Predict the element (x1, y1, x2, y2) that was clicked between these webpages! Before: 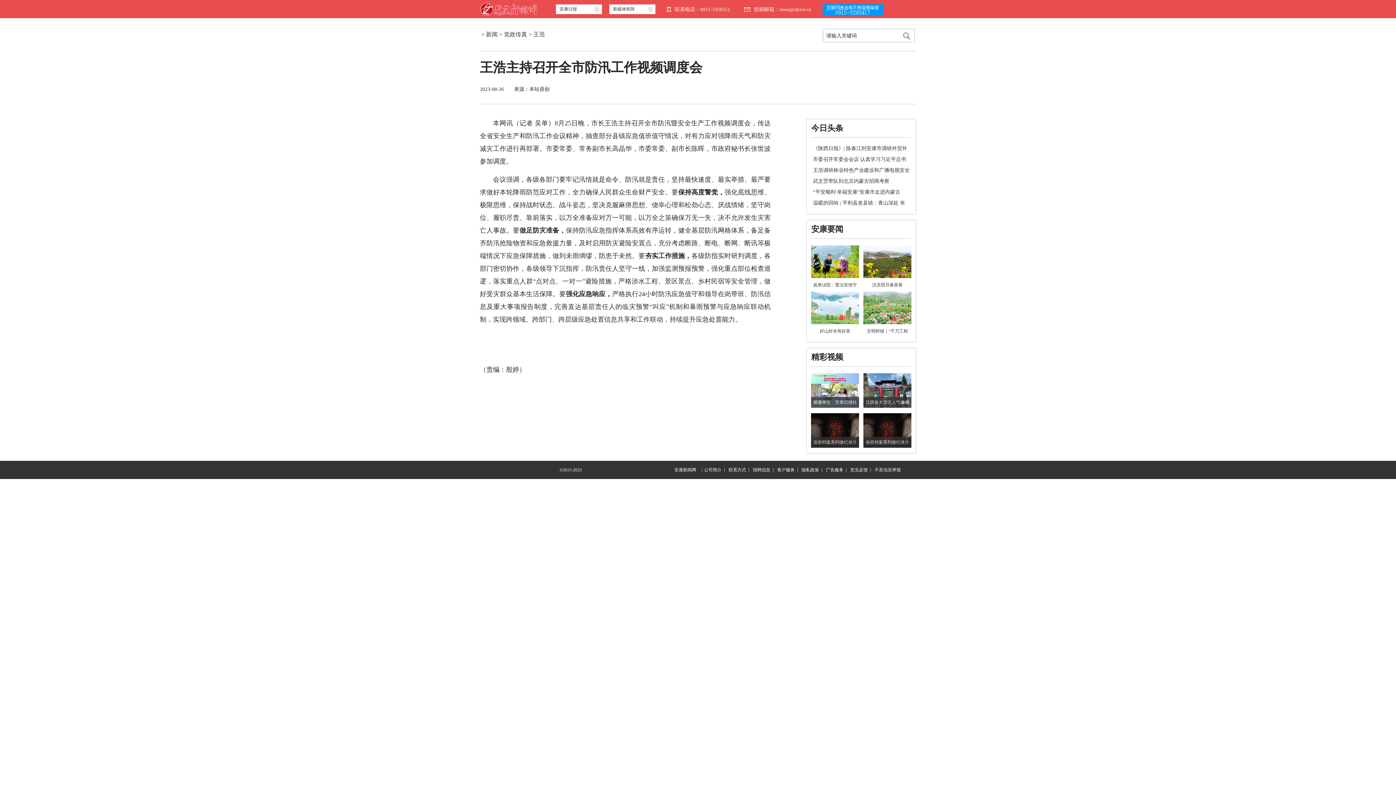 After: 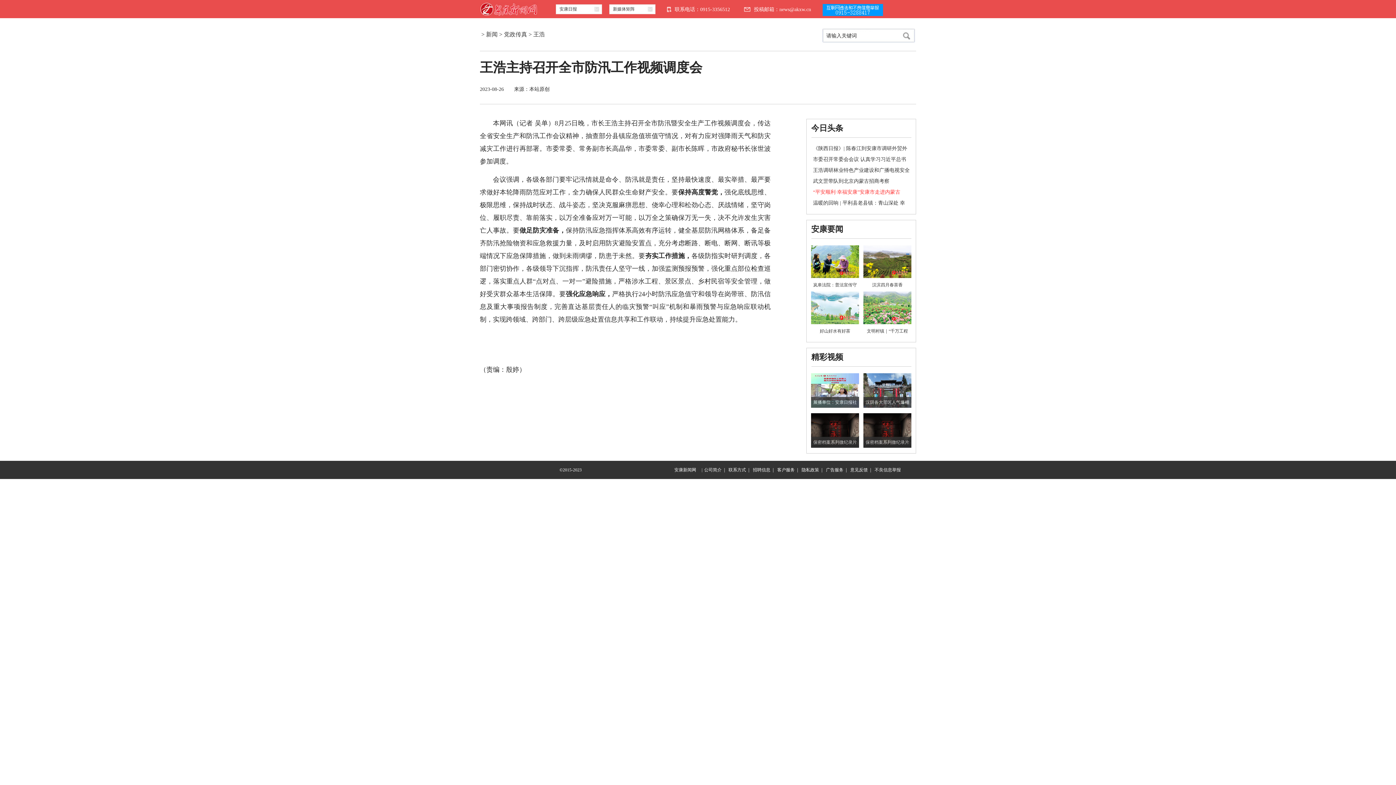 Action: label: “平安顺利·幸福安康”安康市走进内蒙古 bbox: (813, 189, 900, 194)